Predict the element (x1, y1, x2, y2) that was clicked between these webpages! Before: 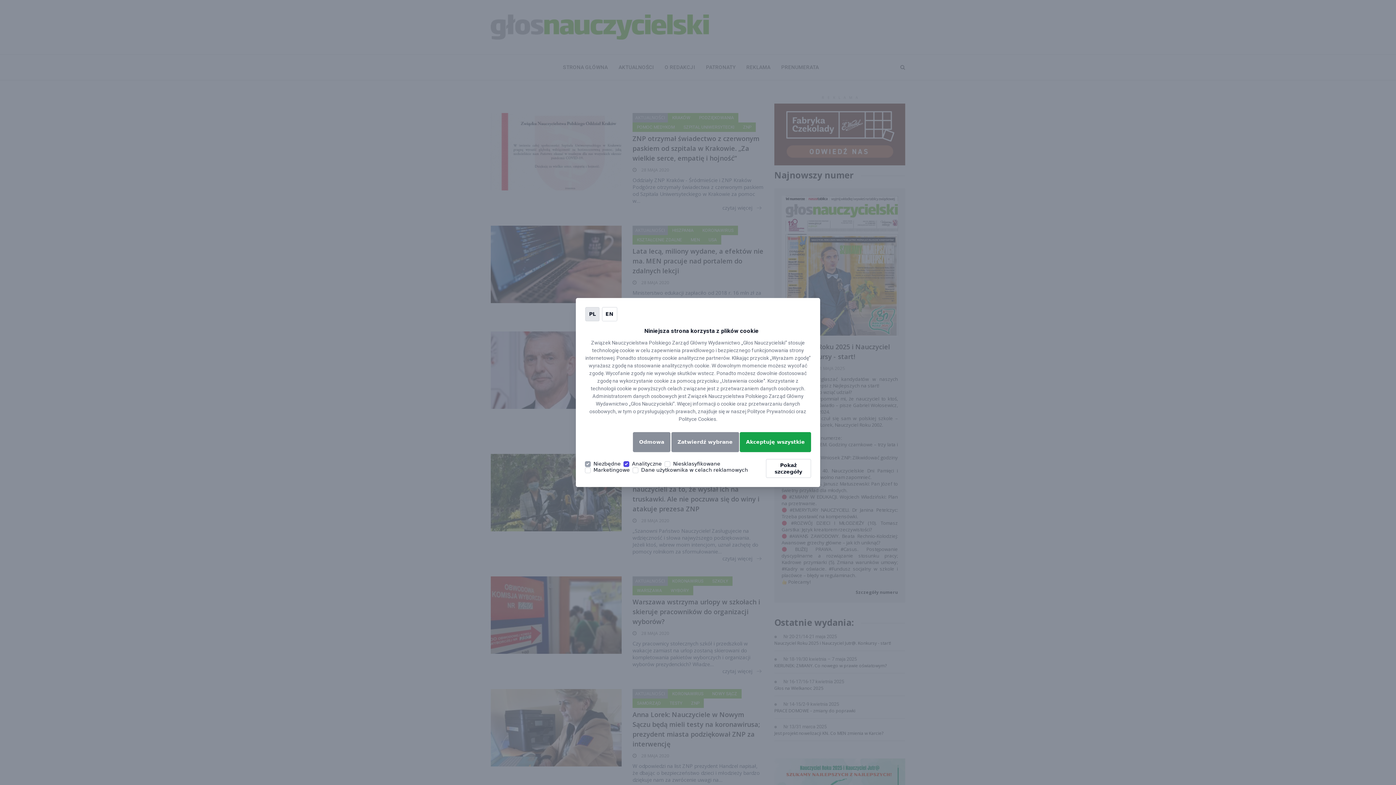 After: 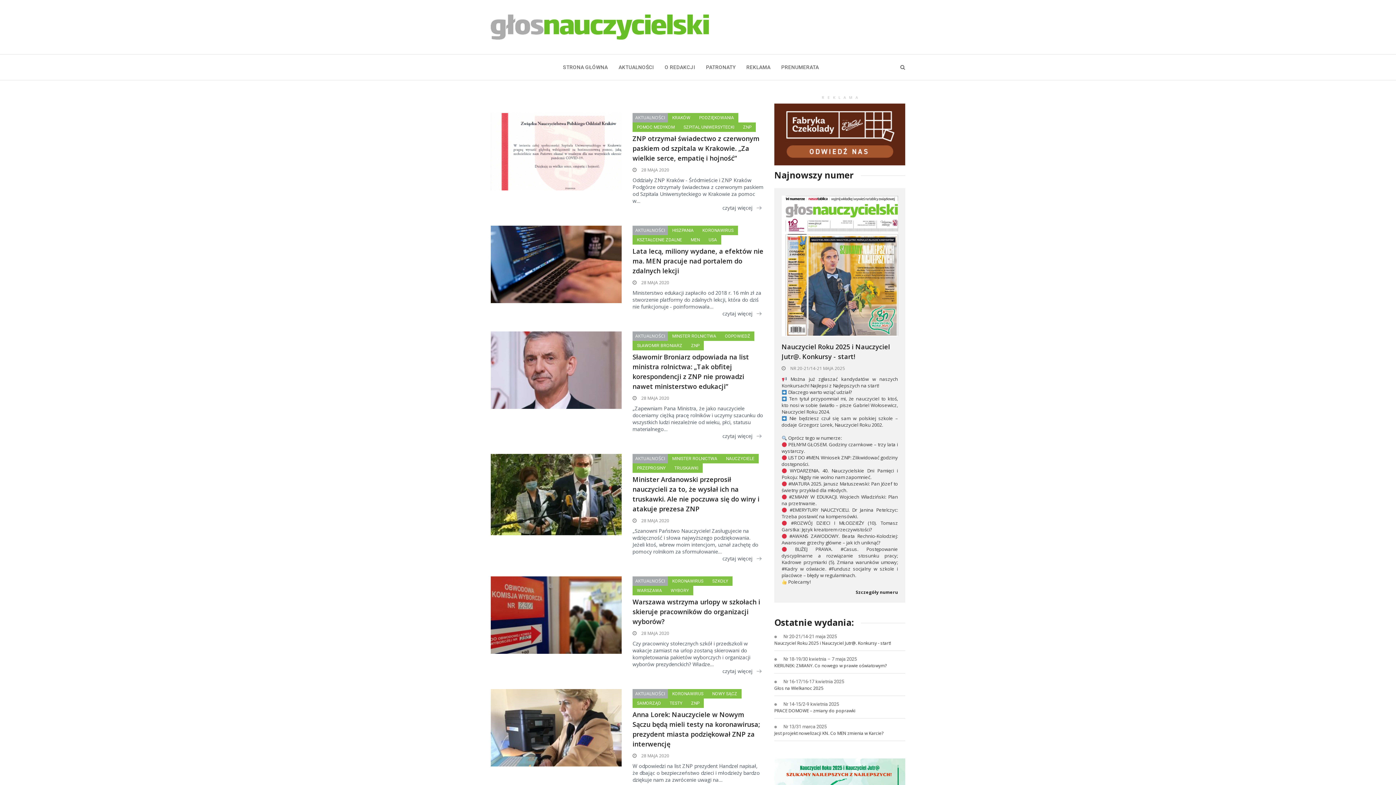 Action: label: Zatwierdź wybrane bbox: (671, 432, 739, 452)